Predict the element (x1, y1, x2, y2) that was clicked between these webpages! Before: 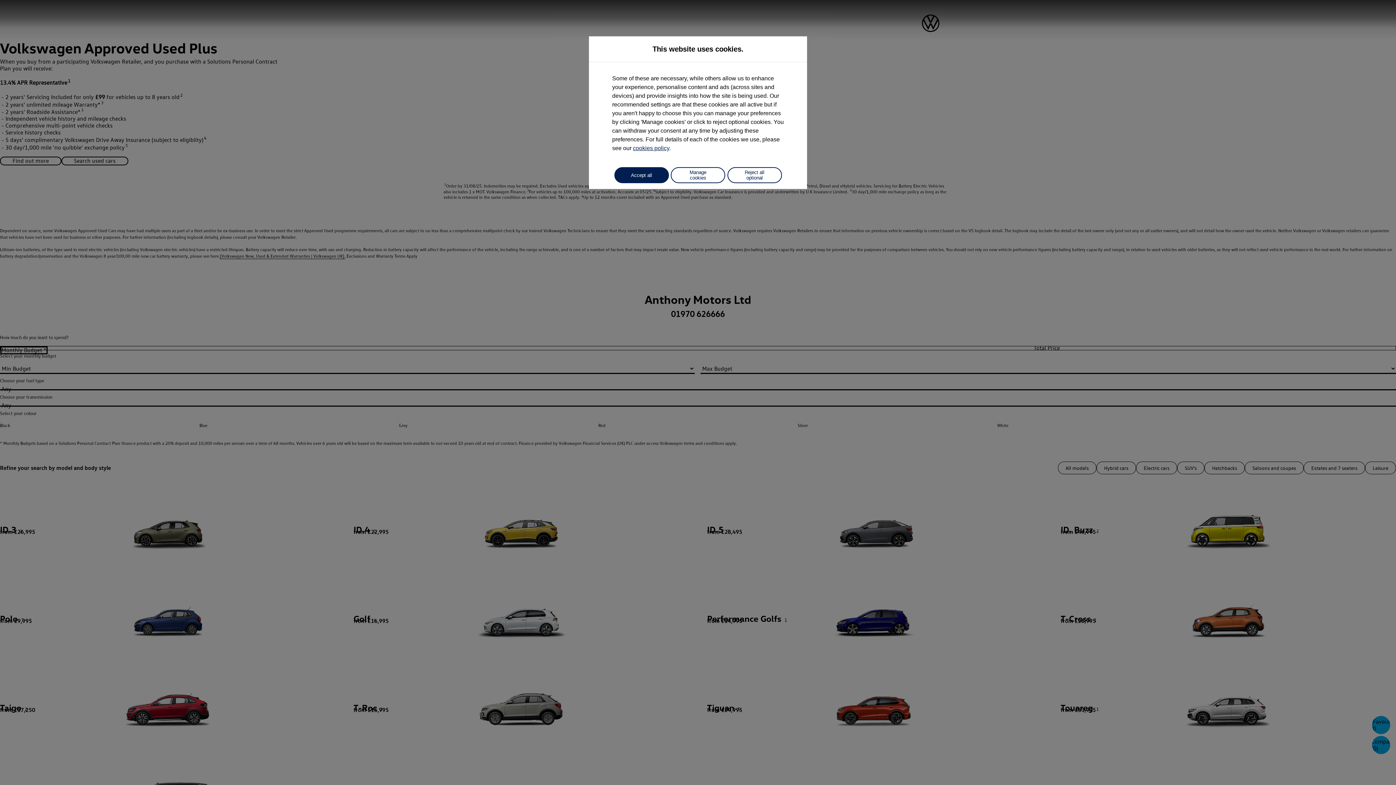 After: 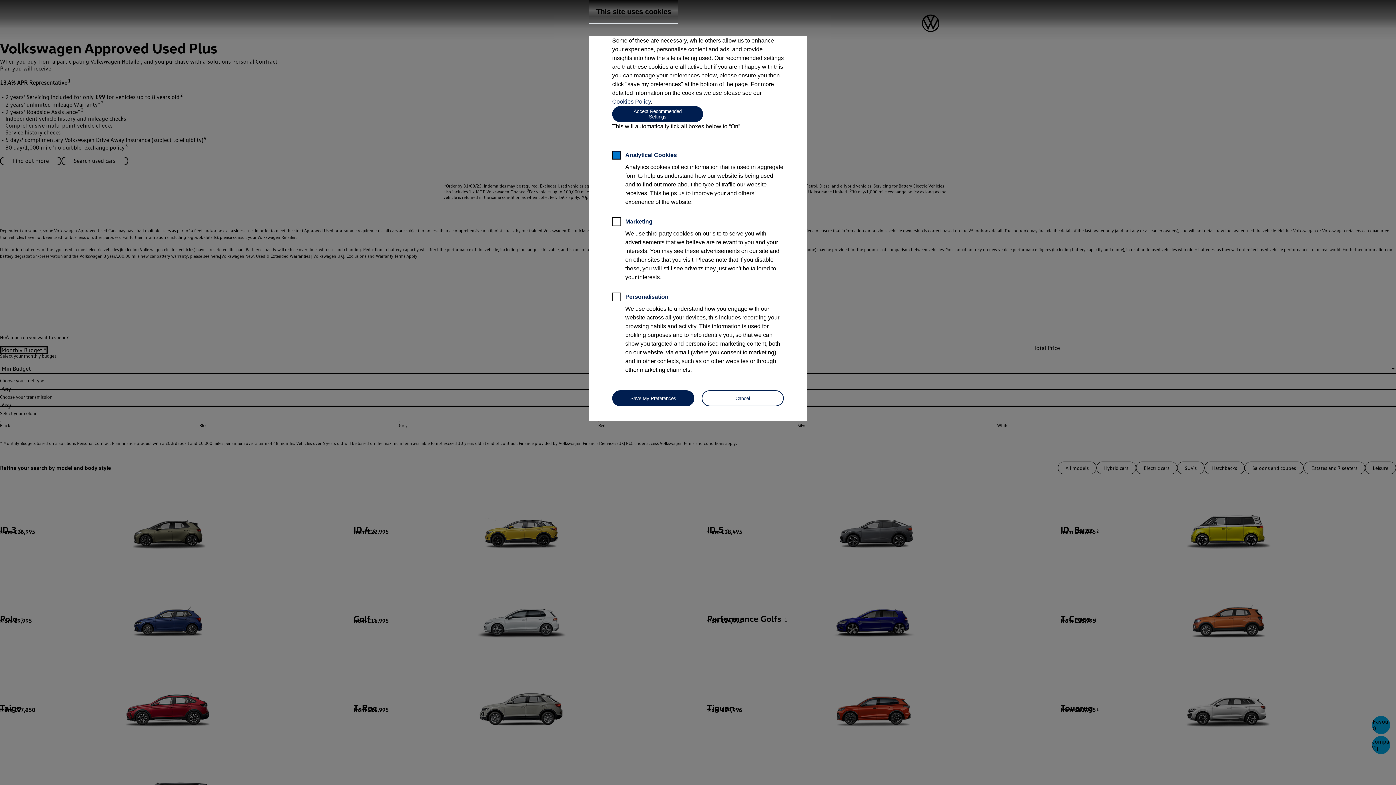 Action: label: Manage cookies bbox: (670, 167, 725, 183)